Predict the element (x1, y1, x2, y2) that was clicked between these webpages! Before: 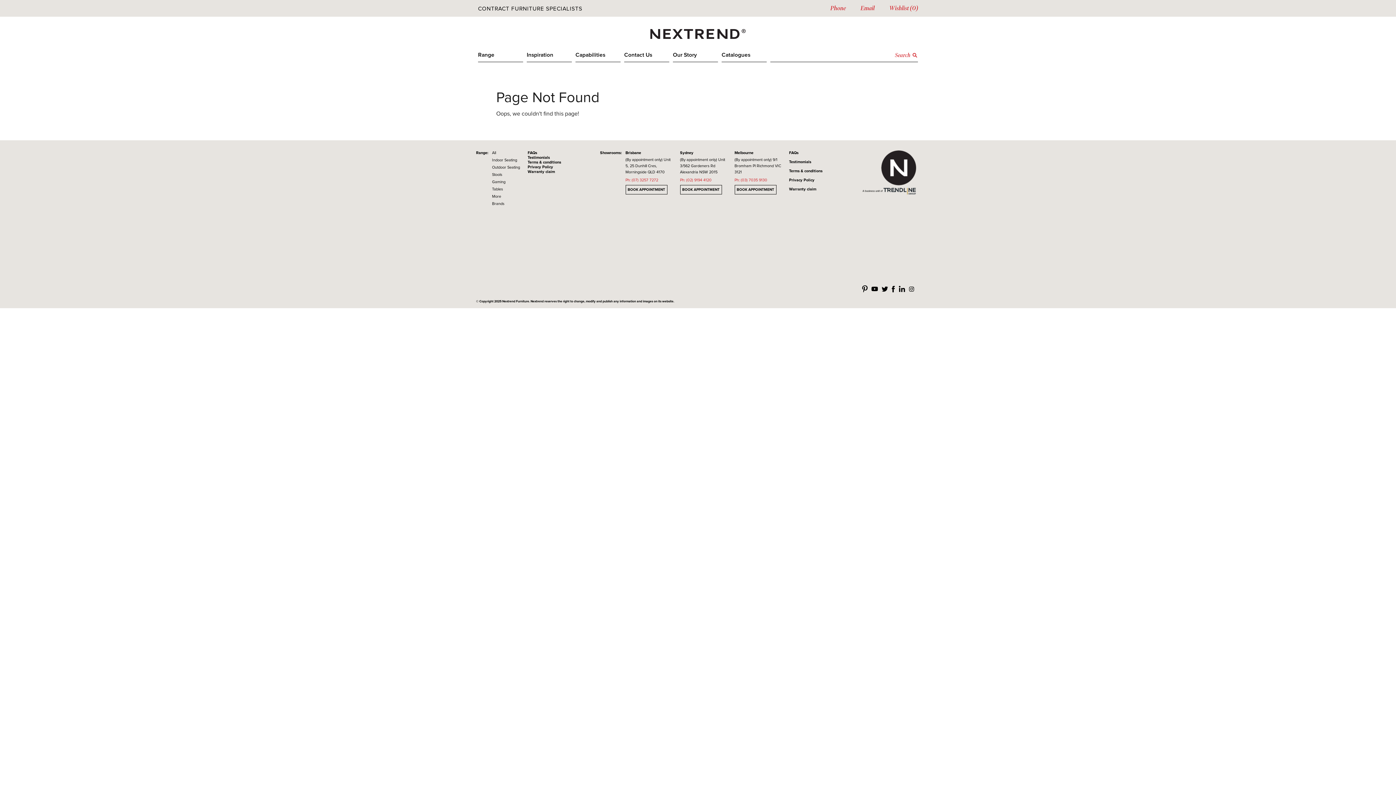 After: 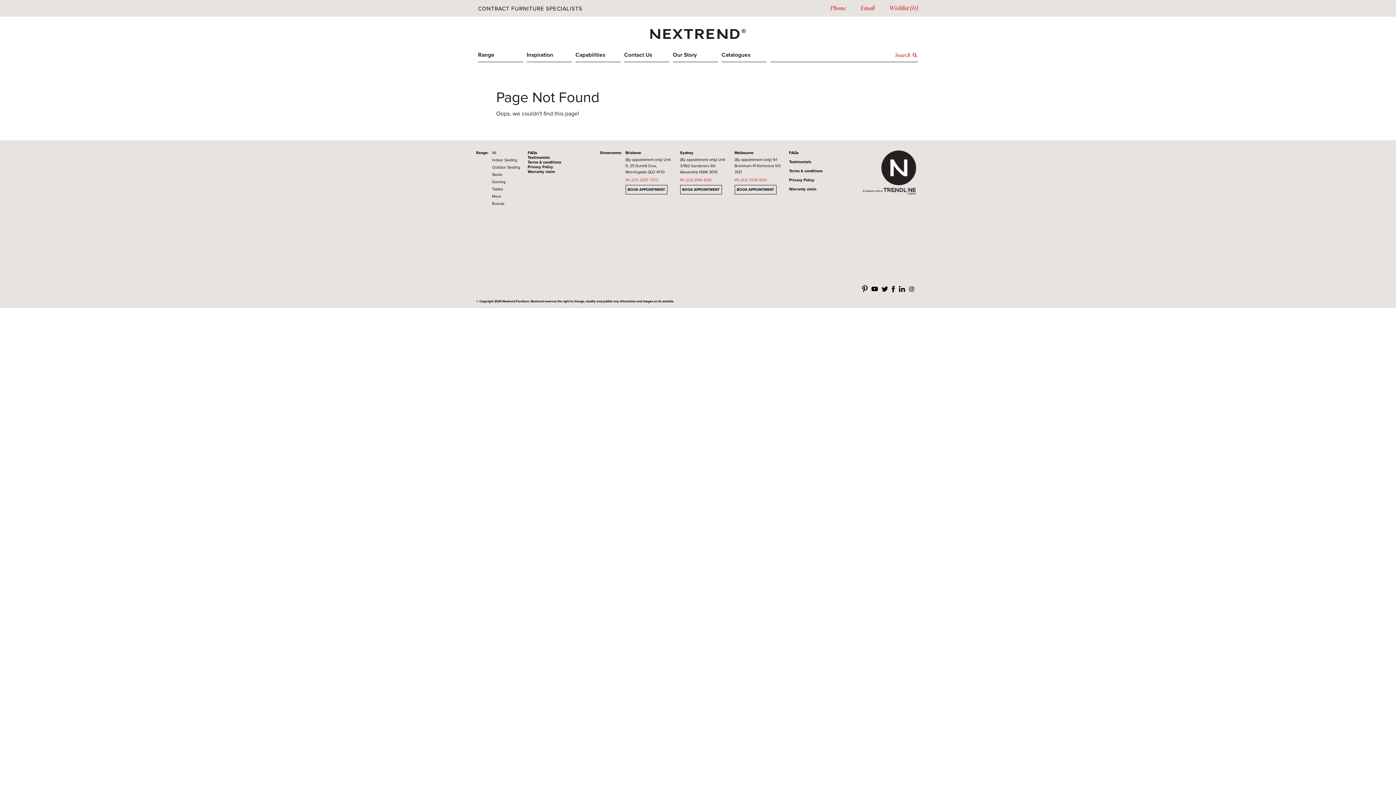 Action: label: (By appointment only) Unit 5, 25 Dunhill Cres, Morningside QLD 4170 bbox: (625, 156, 672, 177)